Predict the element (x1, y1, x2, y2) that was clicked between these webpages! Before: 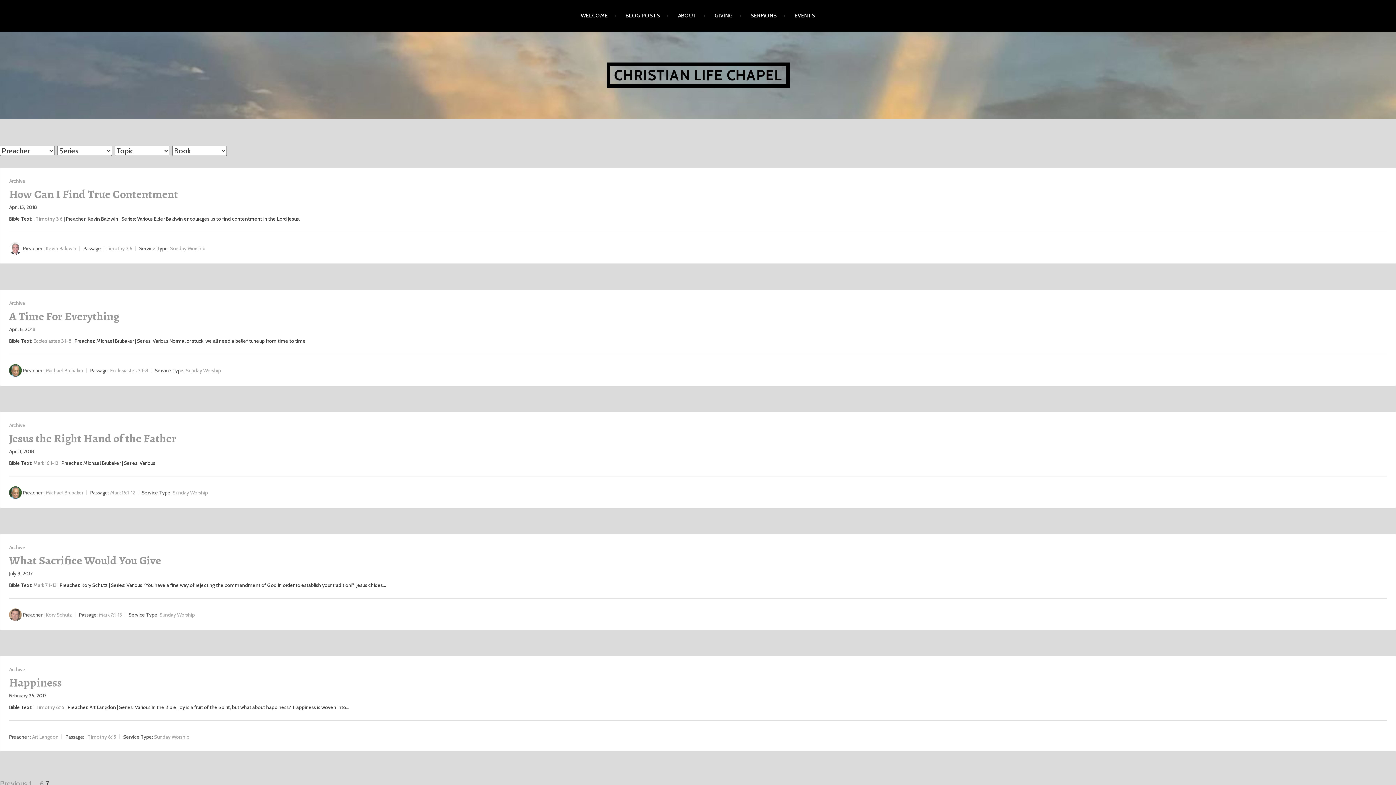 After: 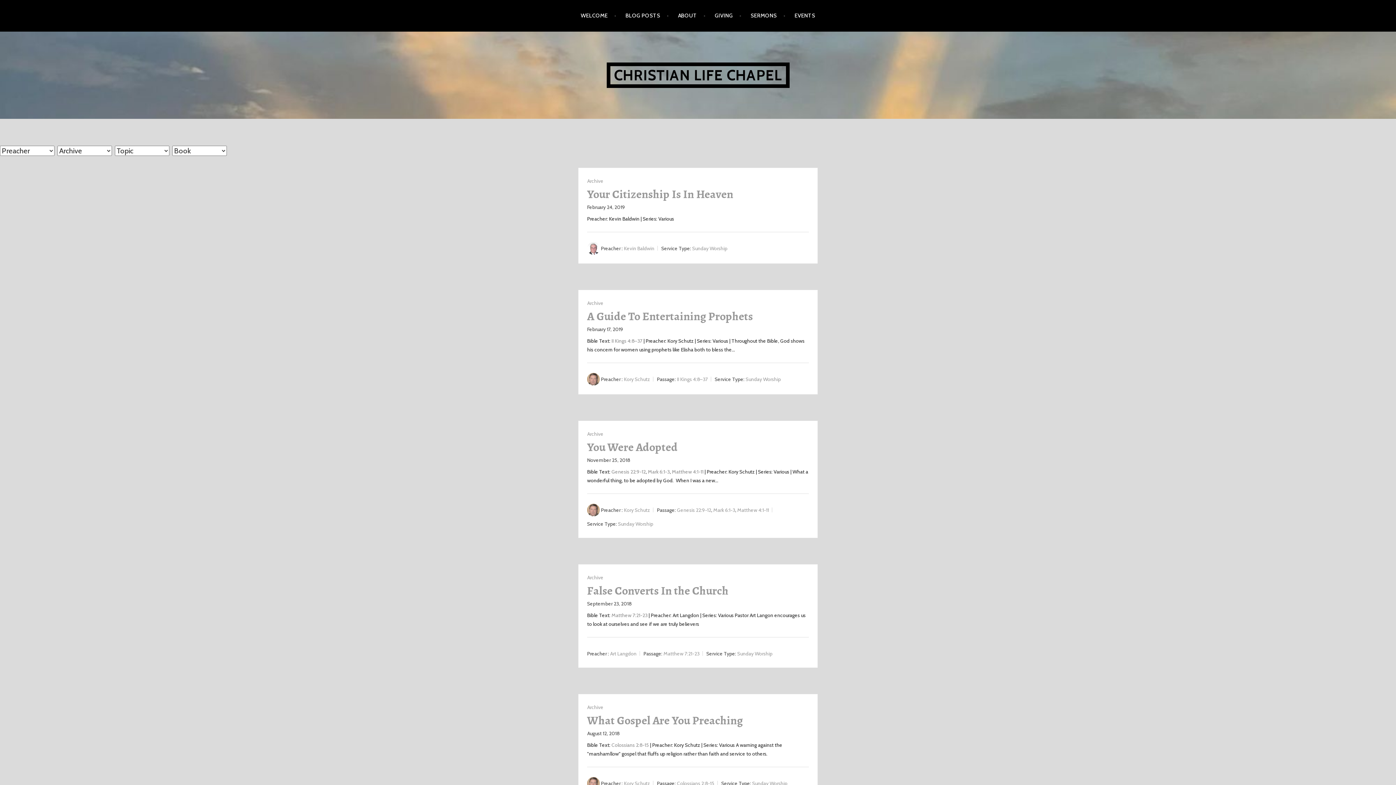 Action: bbox: (9, 177, 25, 184) label: Archive